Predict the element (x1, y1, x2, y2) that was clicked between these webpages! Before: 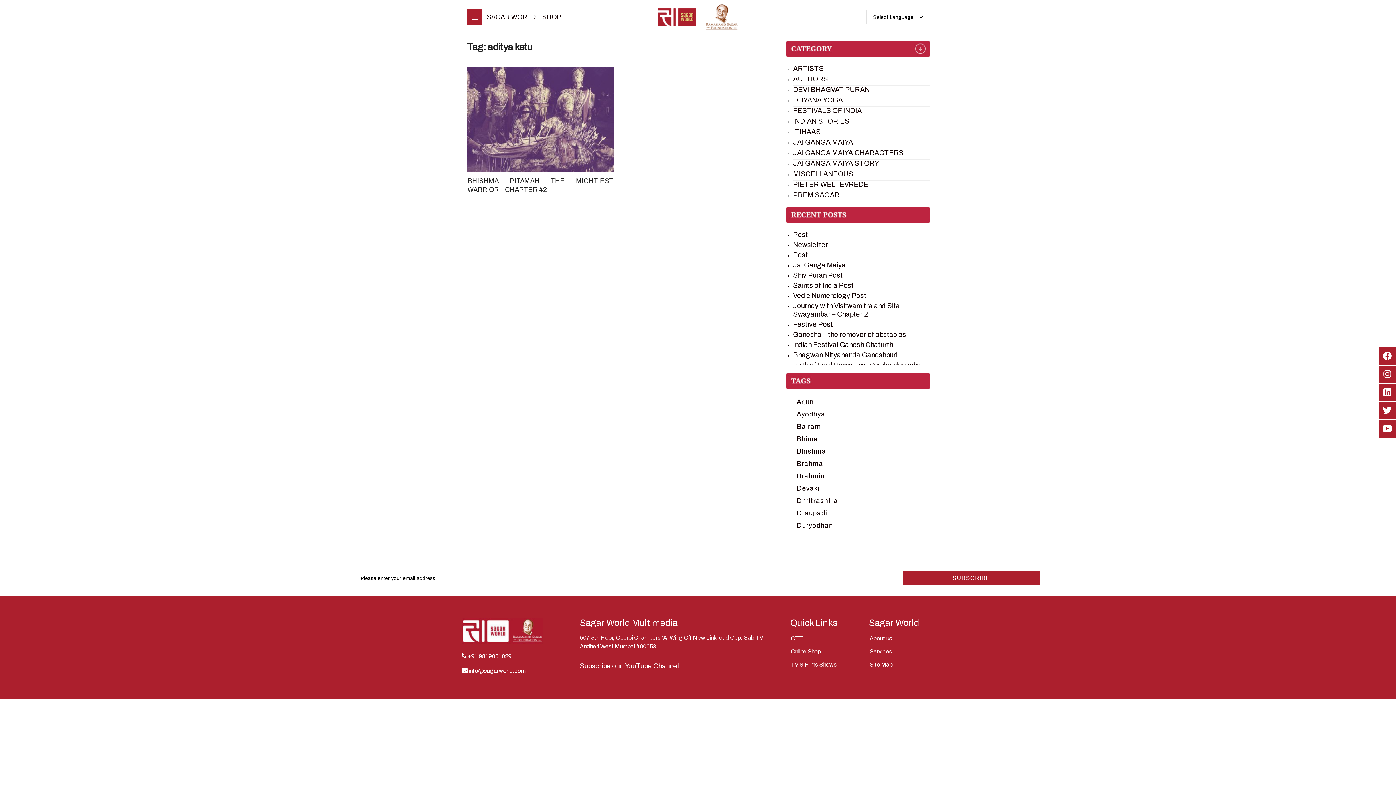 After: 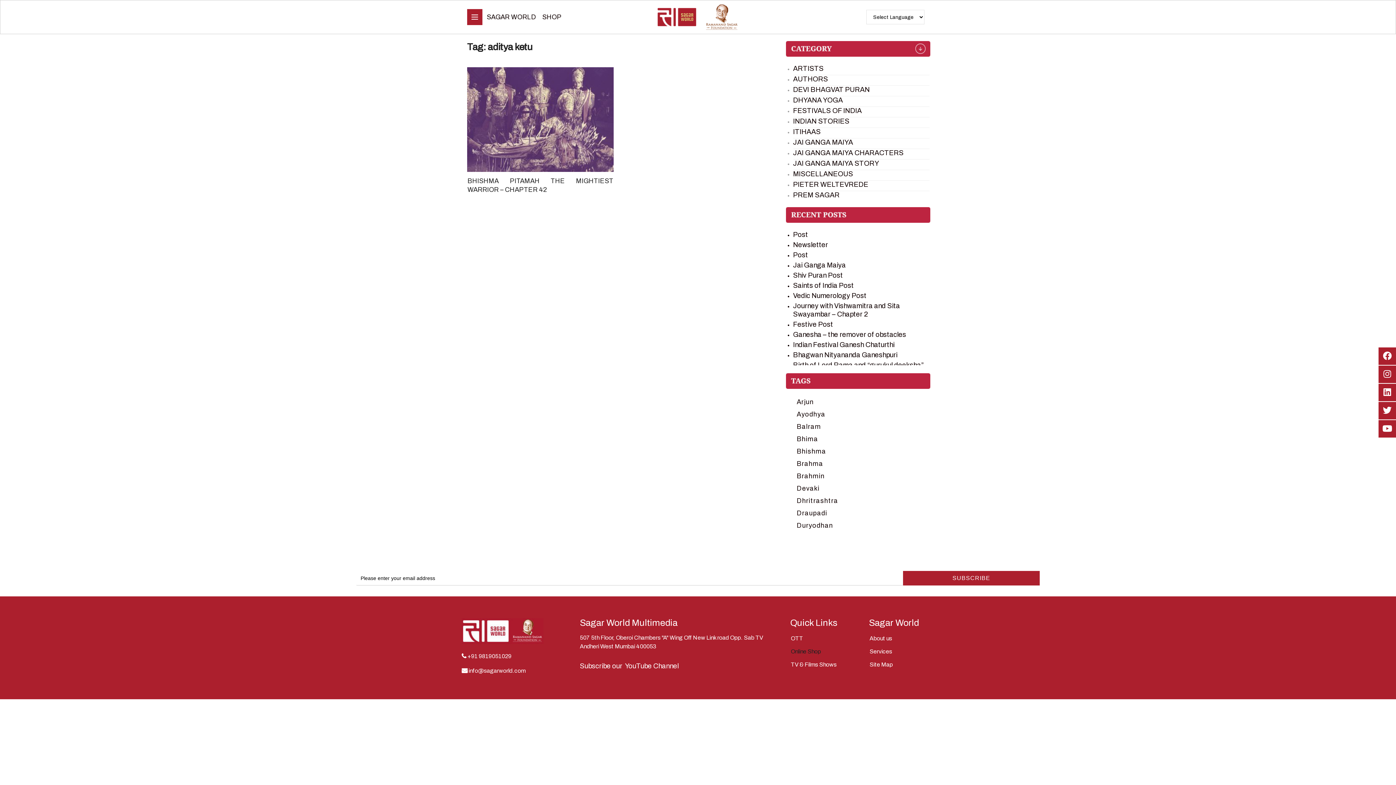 Action: label: Online Shop bbox: (790, 648, 821, 654)